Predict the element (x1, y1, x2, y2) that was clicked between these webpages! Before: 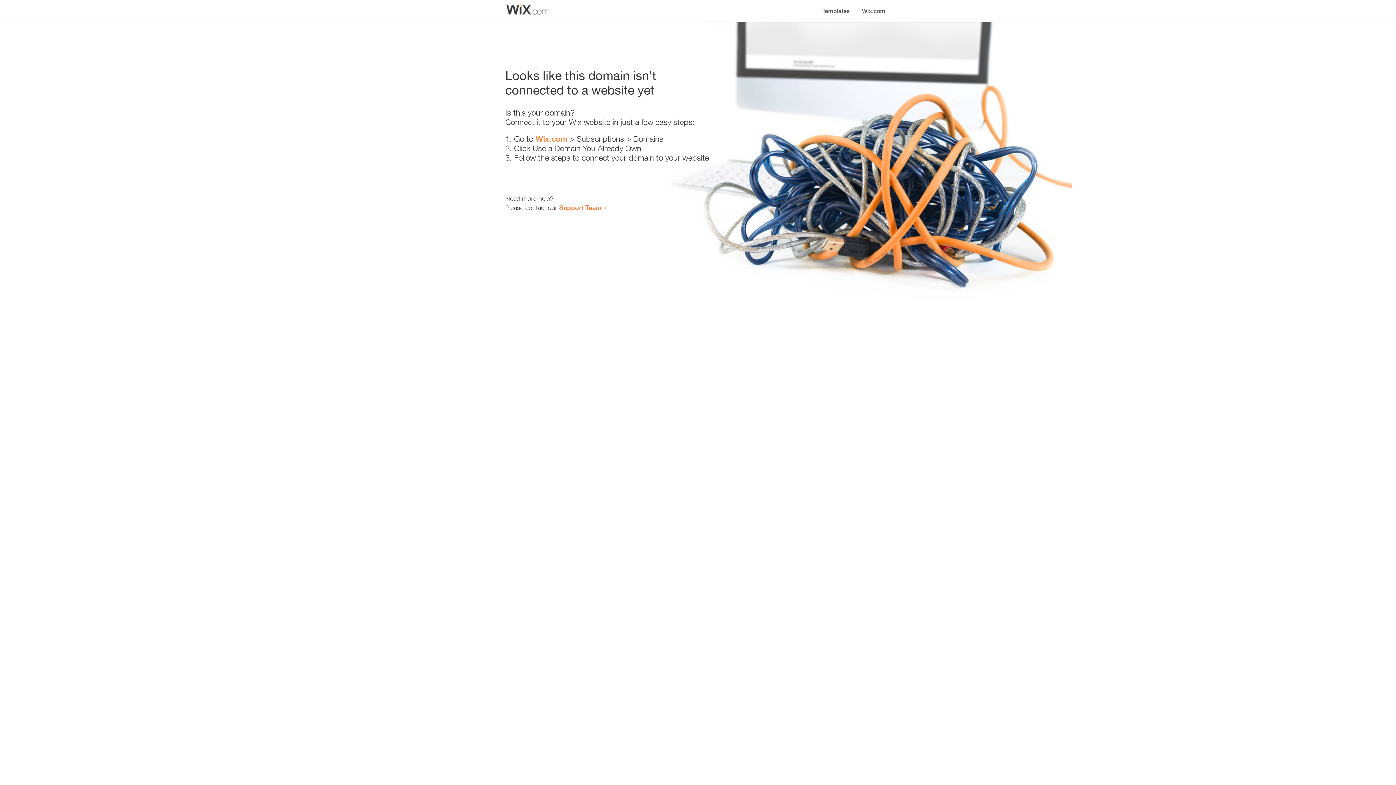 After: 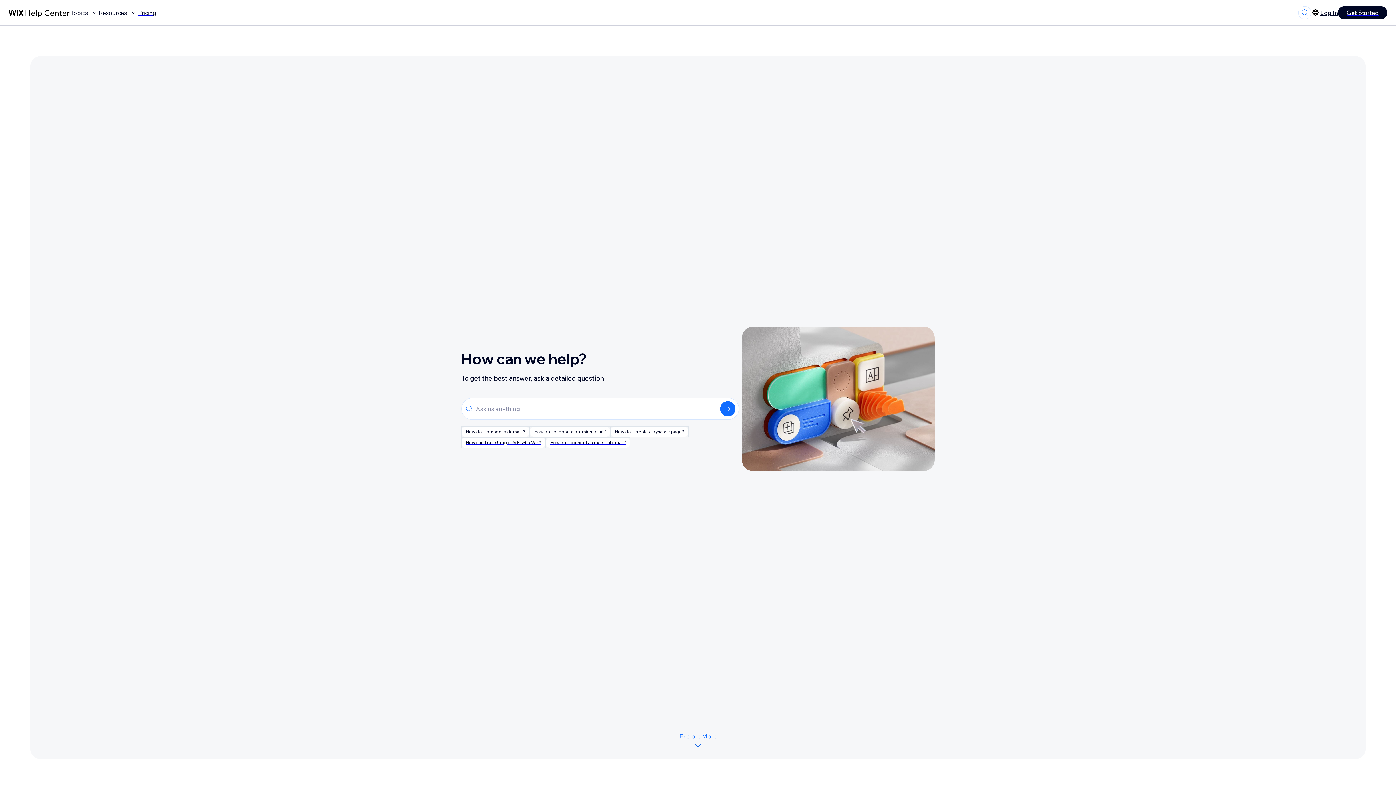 Action: bbox: (559, 203, 601, 211) label: Support Team